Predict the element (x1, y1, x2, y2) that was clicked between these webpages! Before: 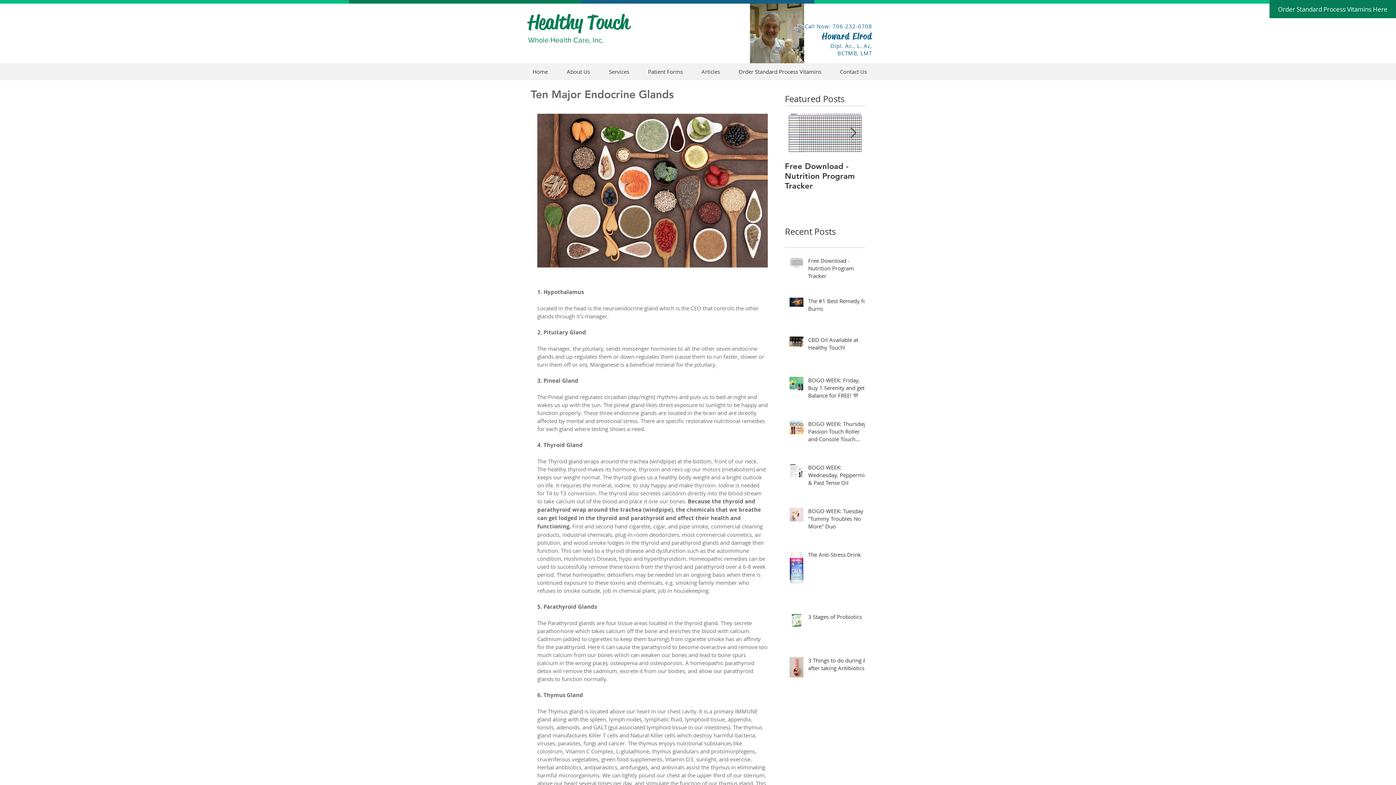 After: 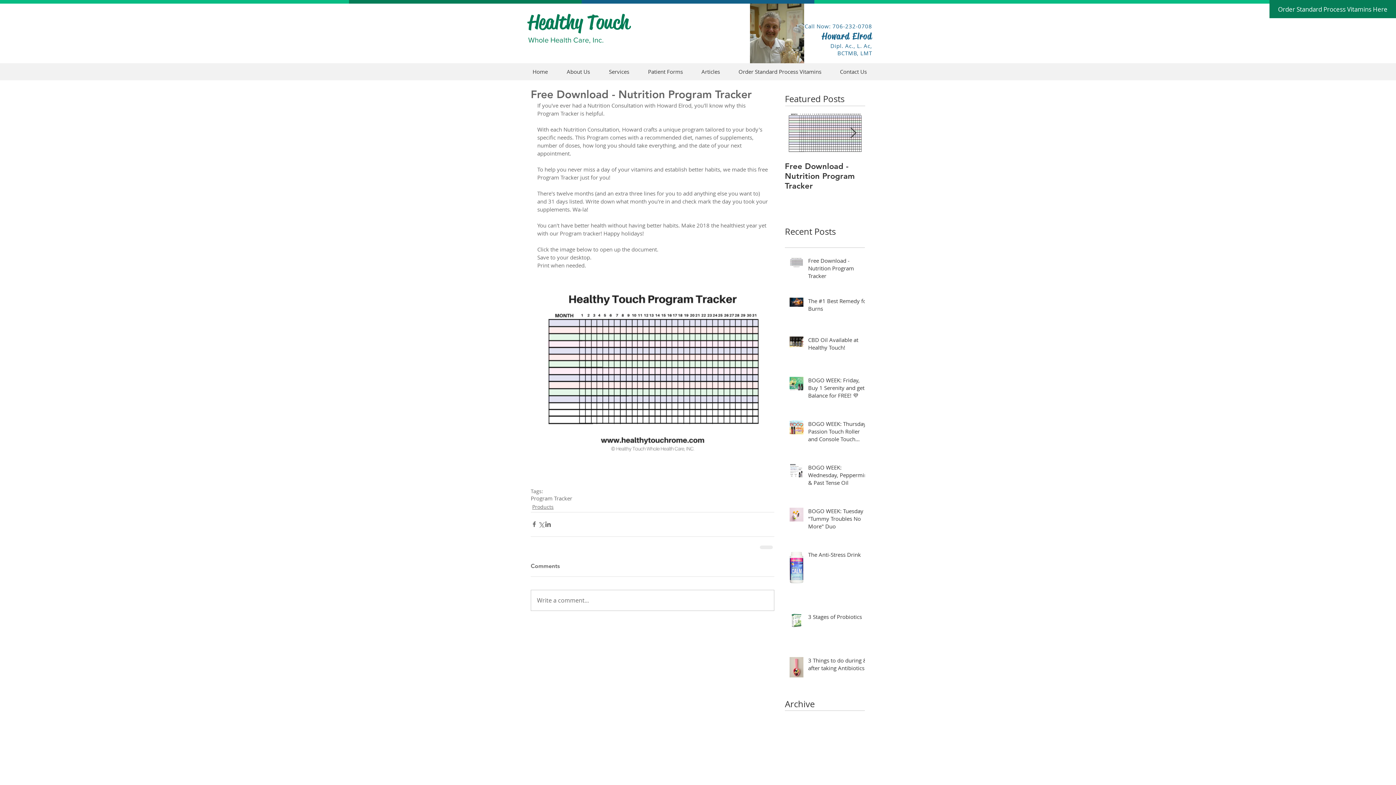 Action: label: Free Download - Nutrition Program Tracker bbox: (808, 257, 869, 282)